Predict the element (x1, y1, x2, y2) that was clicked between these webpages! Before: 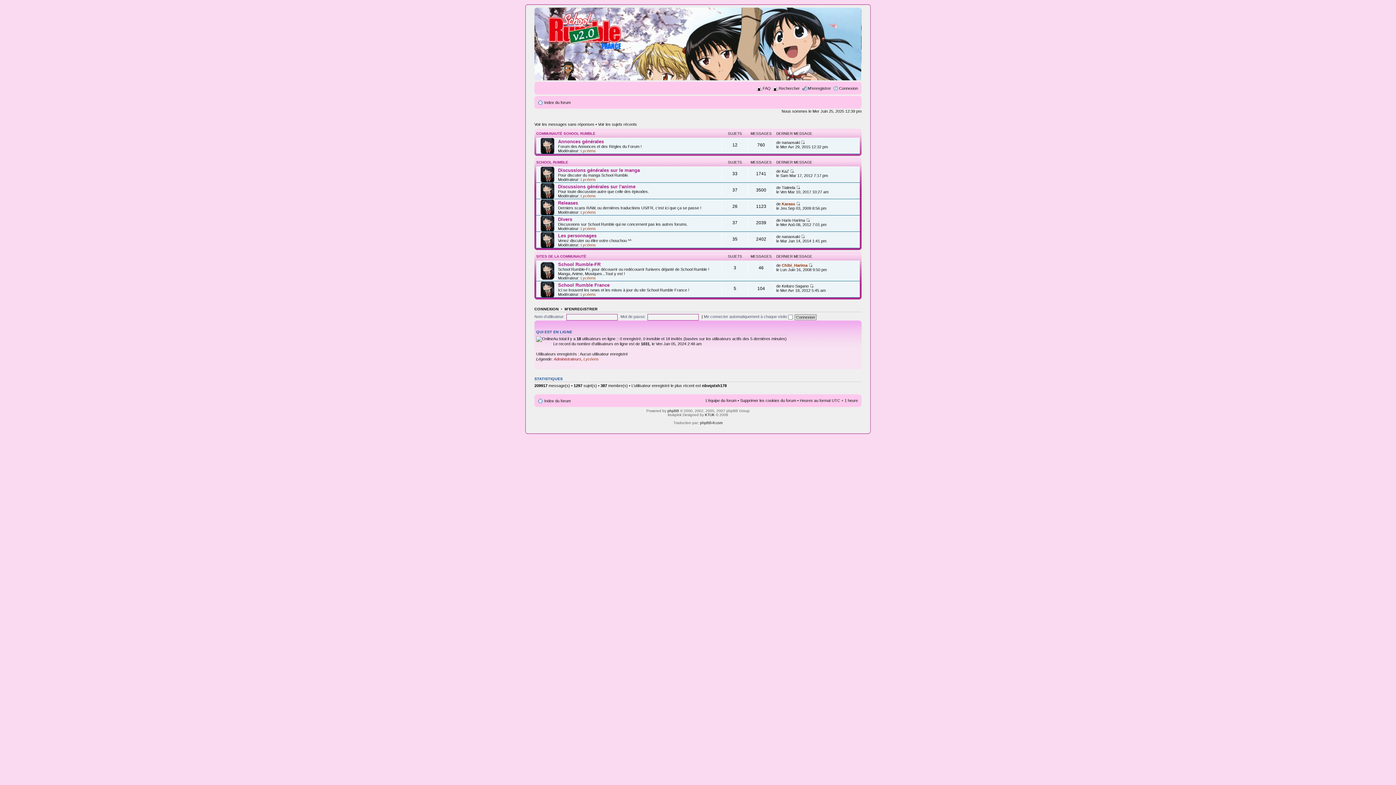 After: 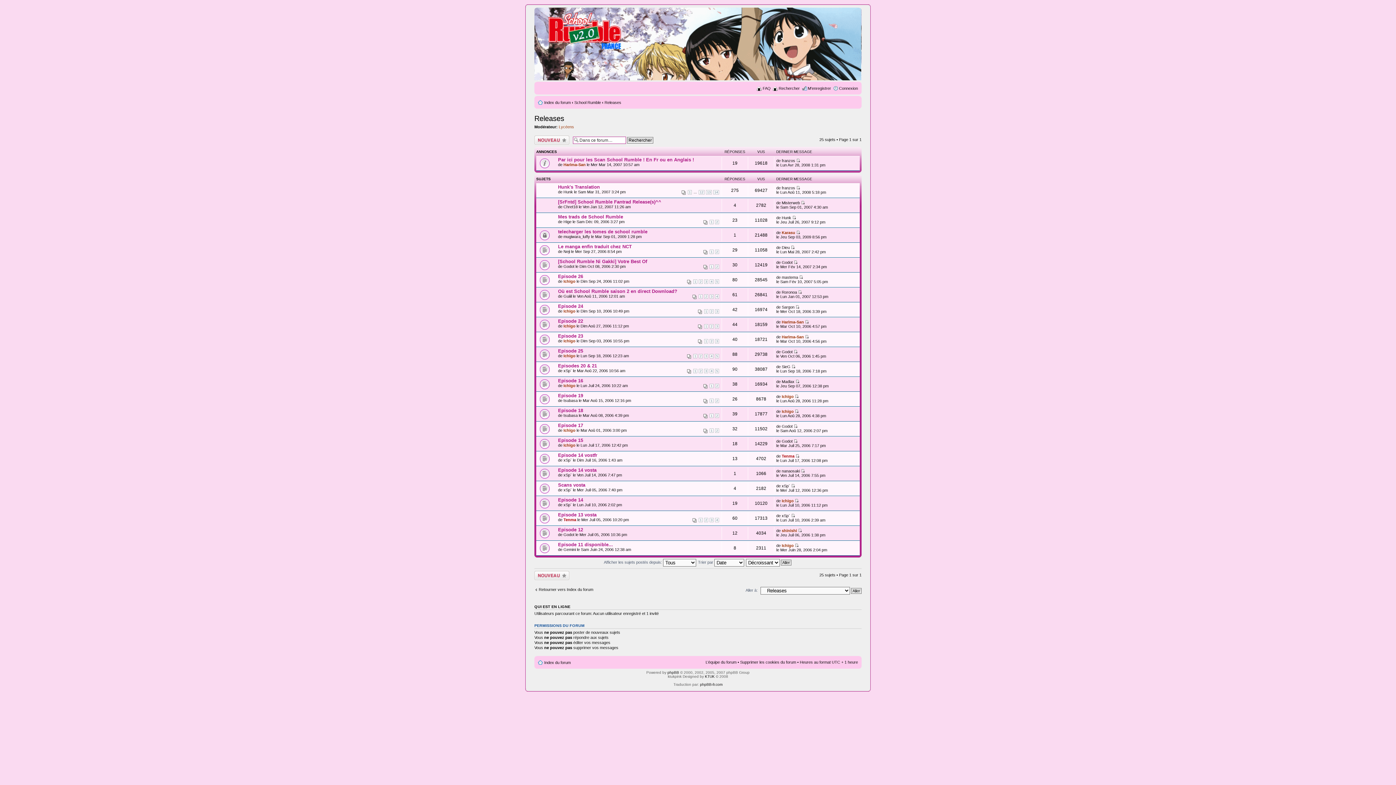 Action: bbox: (558, 200, 578, 205) label: Releases